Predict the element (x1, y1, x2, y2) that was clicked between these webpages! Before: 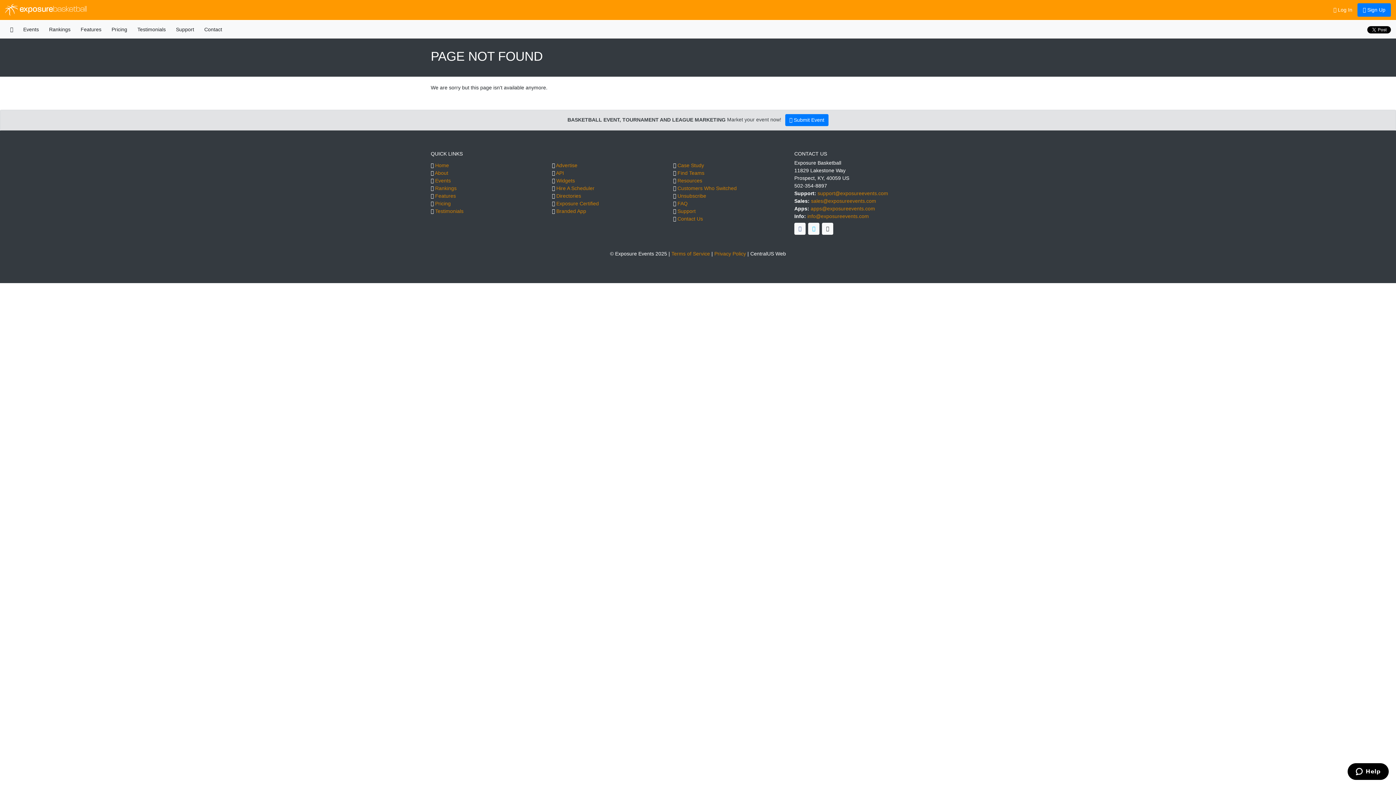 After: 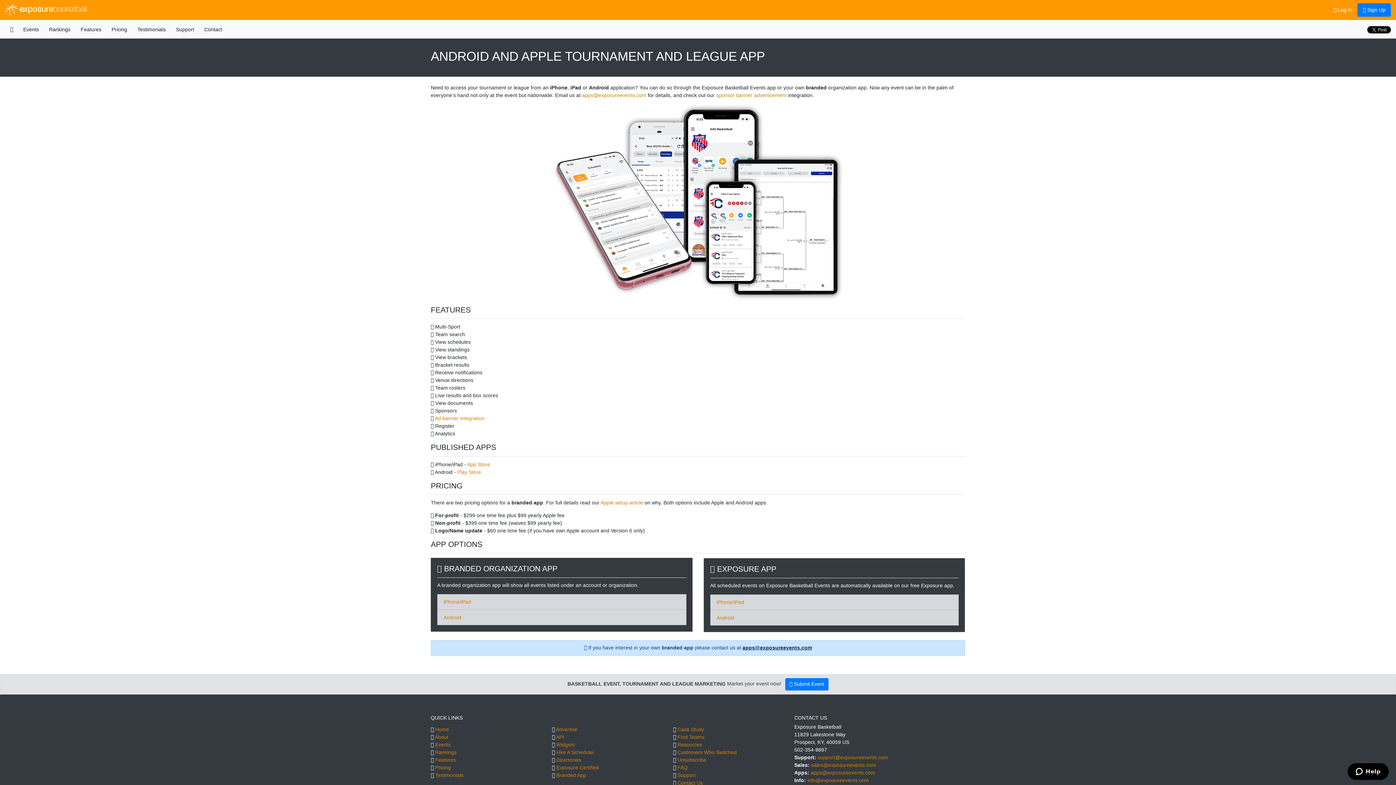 Action: label: Branded App bbox: (556, 208, 586, 214)